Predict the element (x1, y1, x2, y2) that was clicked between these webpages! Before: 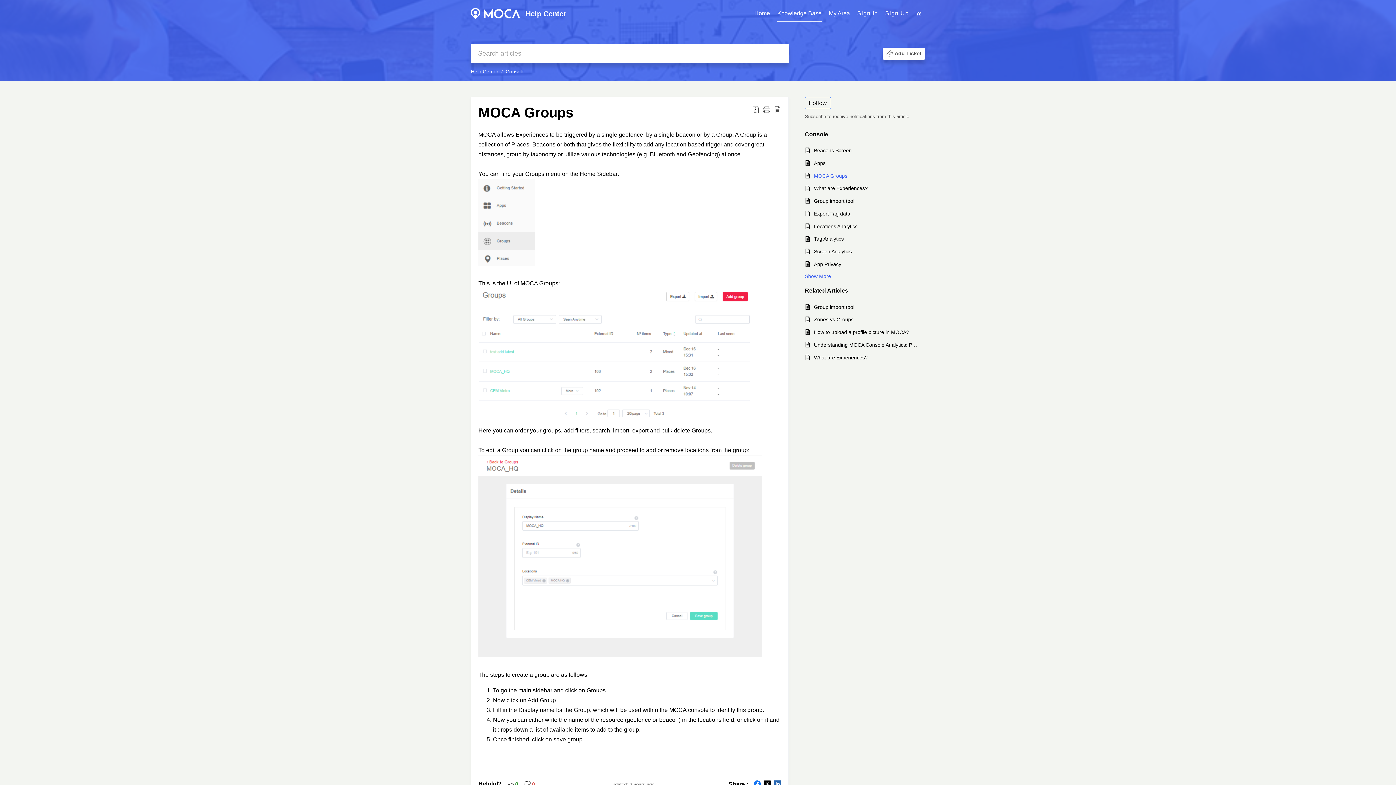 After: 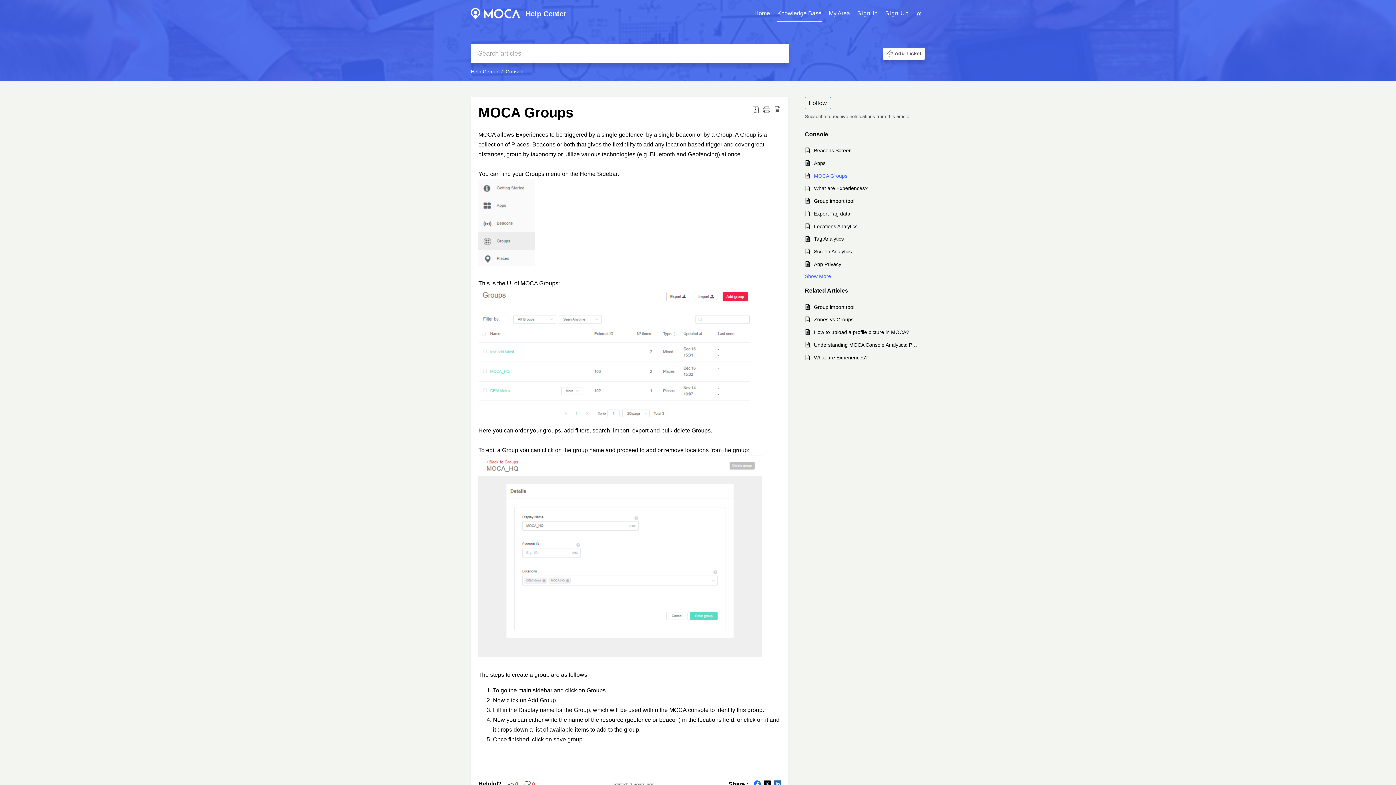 Action: bbox: (814, 171, 918, 179) label: MOCA Groups